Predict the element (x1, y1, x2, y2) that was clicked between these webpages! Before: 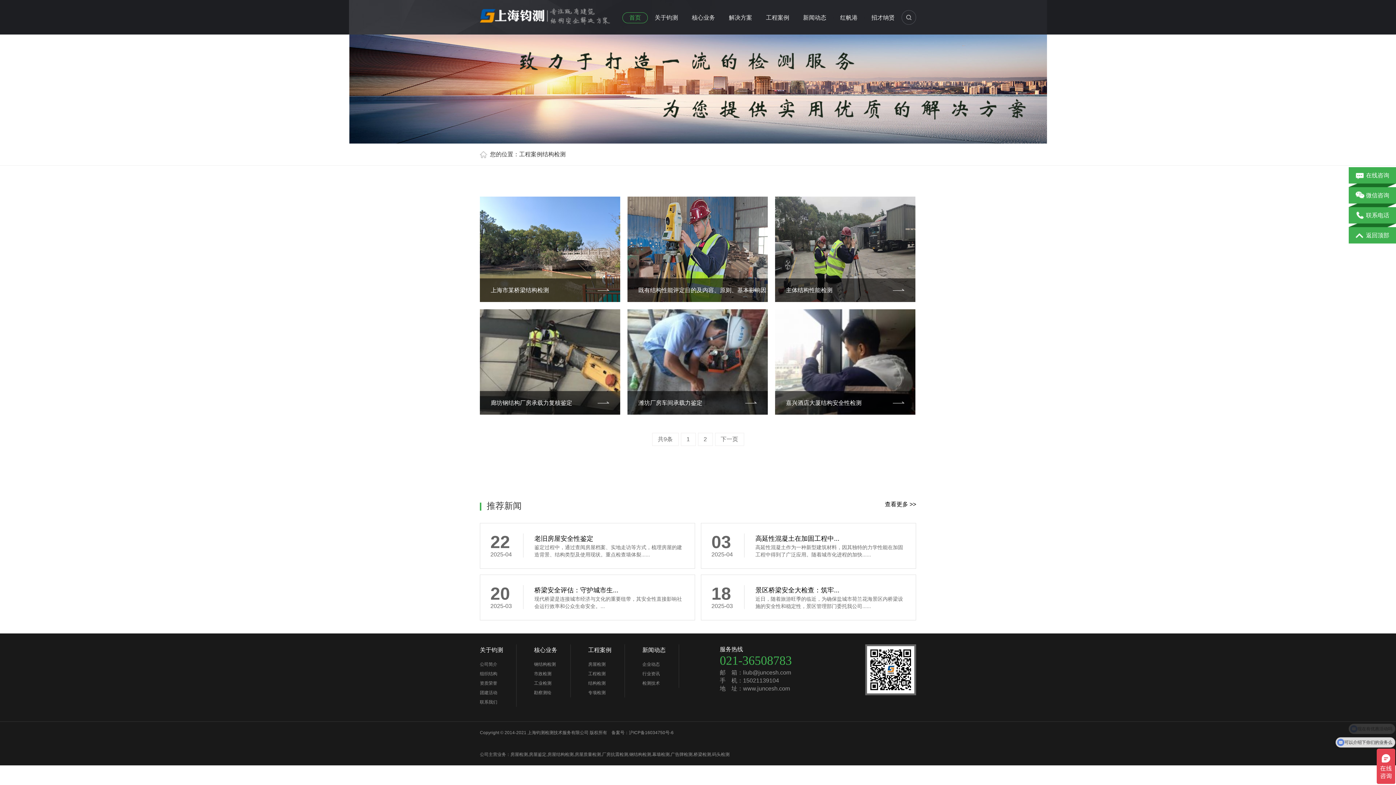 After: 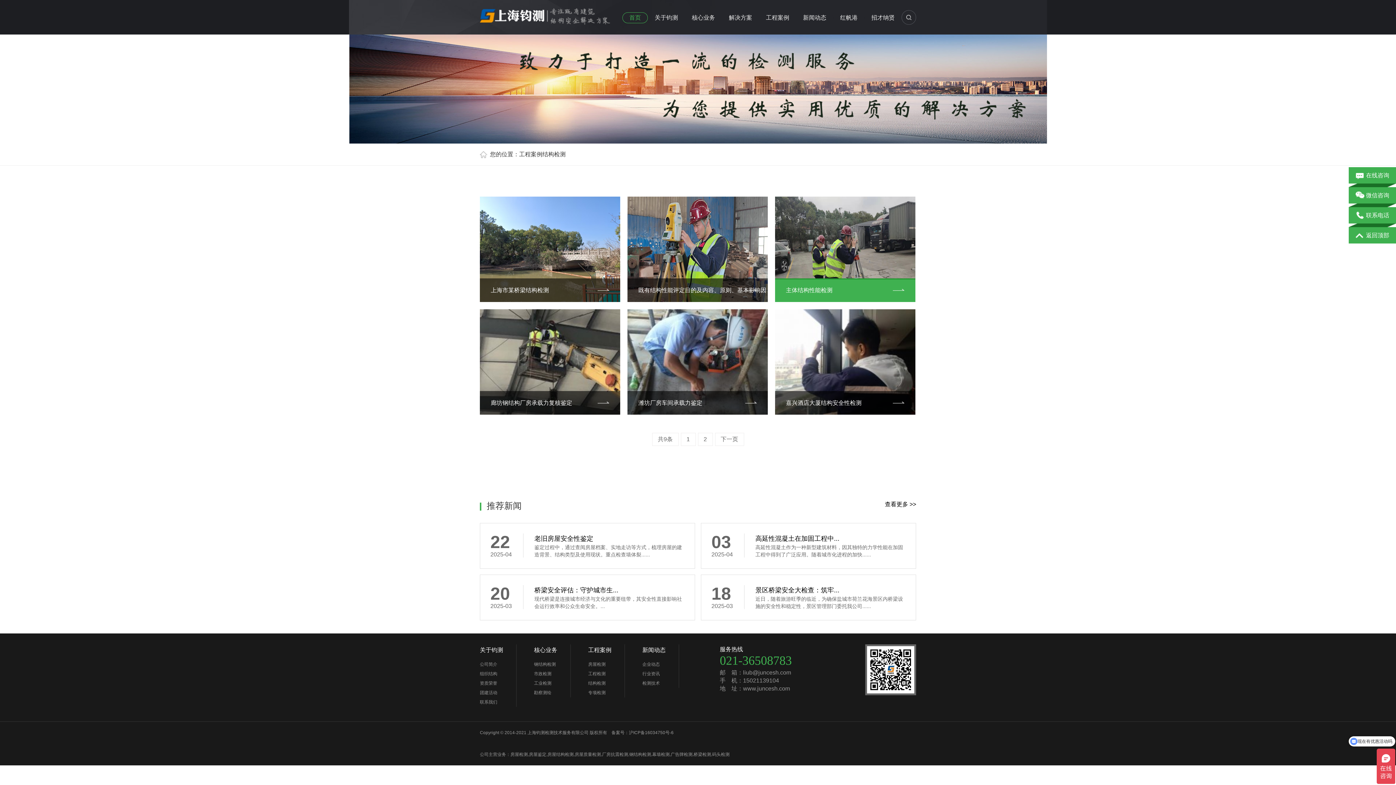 Action: bbox: (775, 196, 915, 302) label: 主体结构性能检测